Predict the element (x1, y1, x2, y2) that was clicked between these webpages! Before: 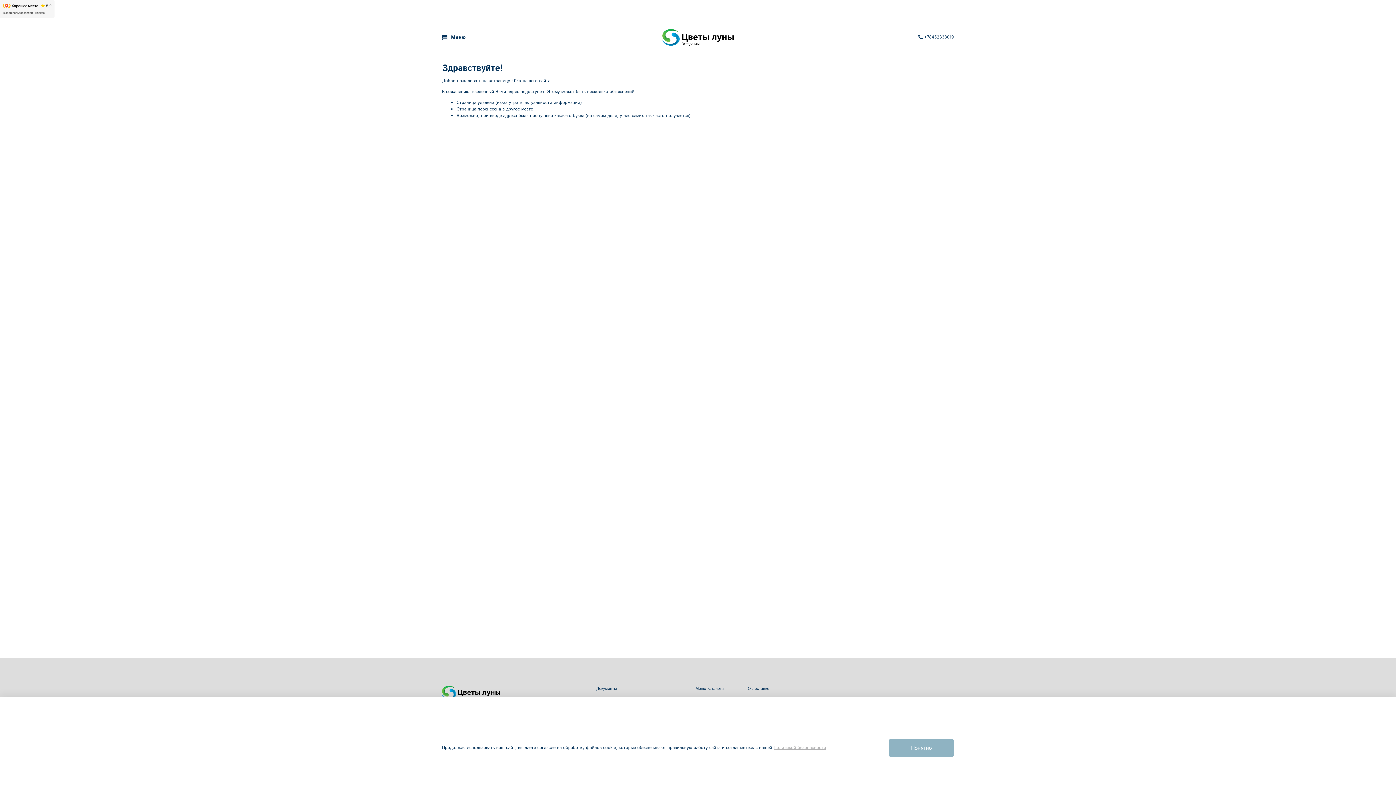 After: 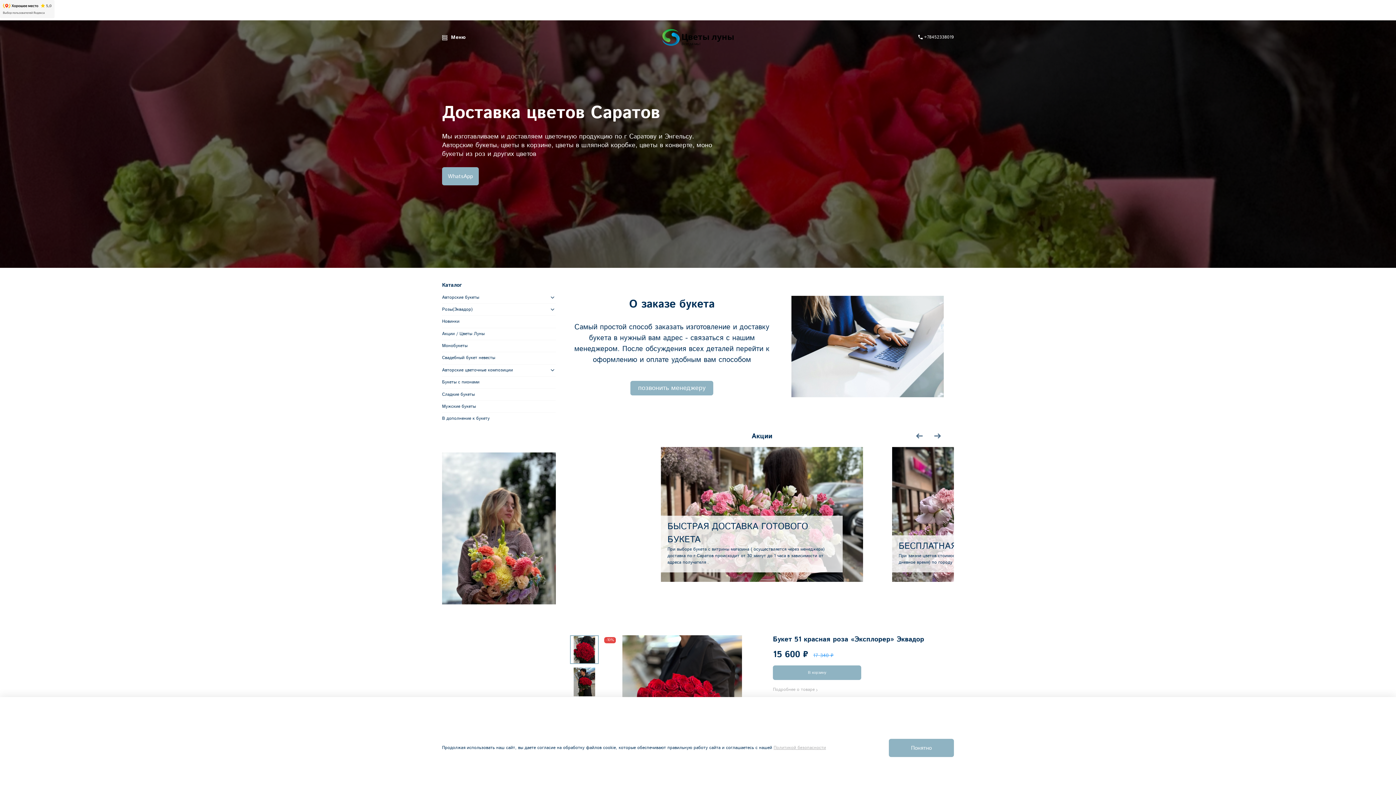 Action: bbox: (442, 686, 500, 700)